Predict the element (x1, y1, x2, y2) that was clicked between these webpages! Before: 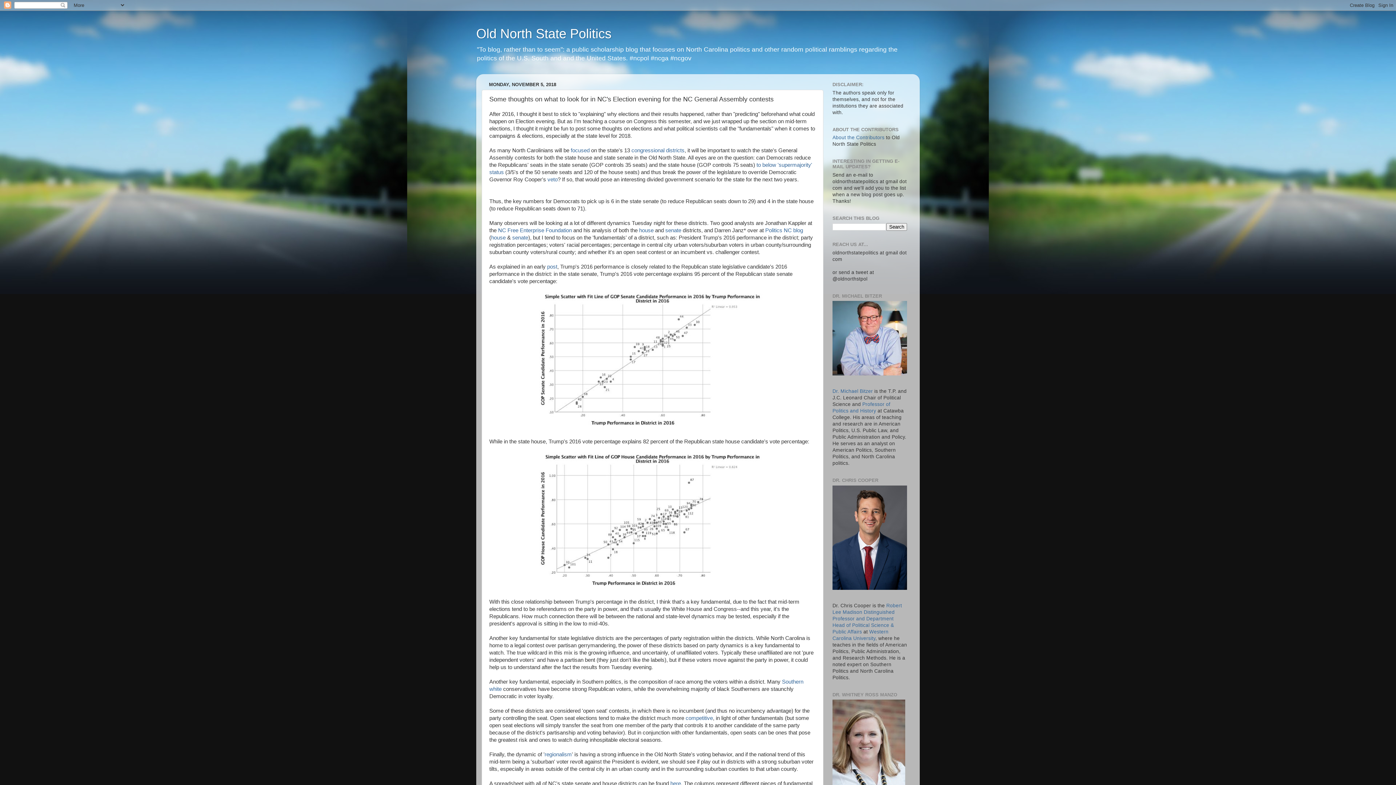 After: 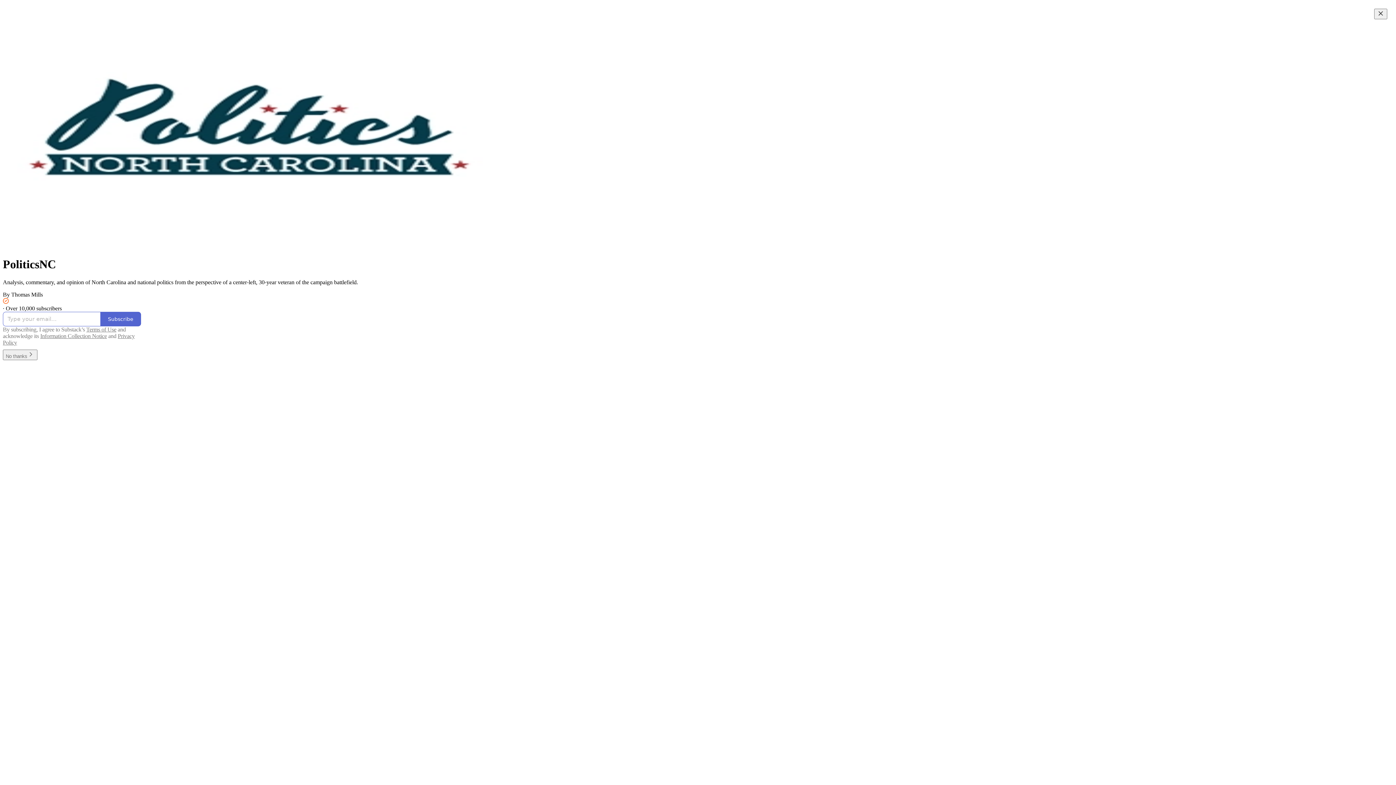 Action: bbox: (765, 227, 803, 233) label: Politics NC blog